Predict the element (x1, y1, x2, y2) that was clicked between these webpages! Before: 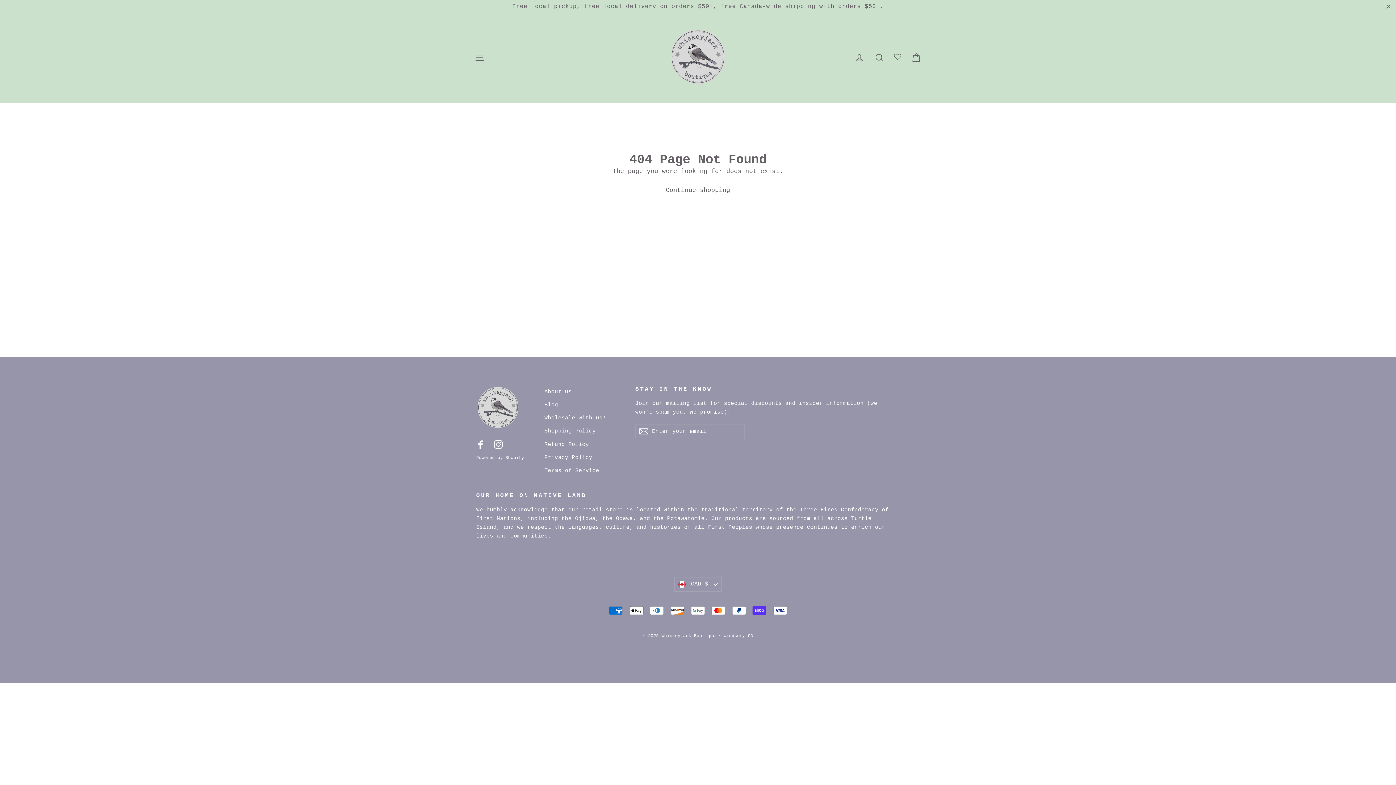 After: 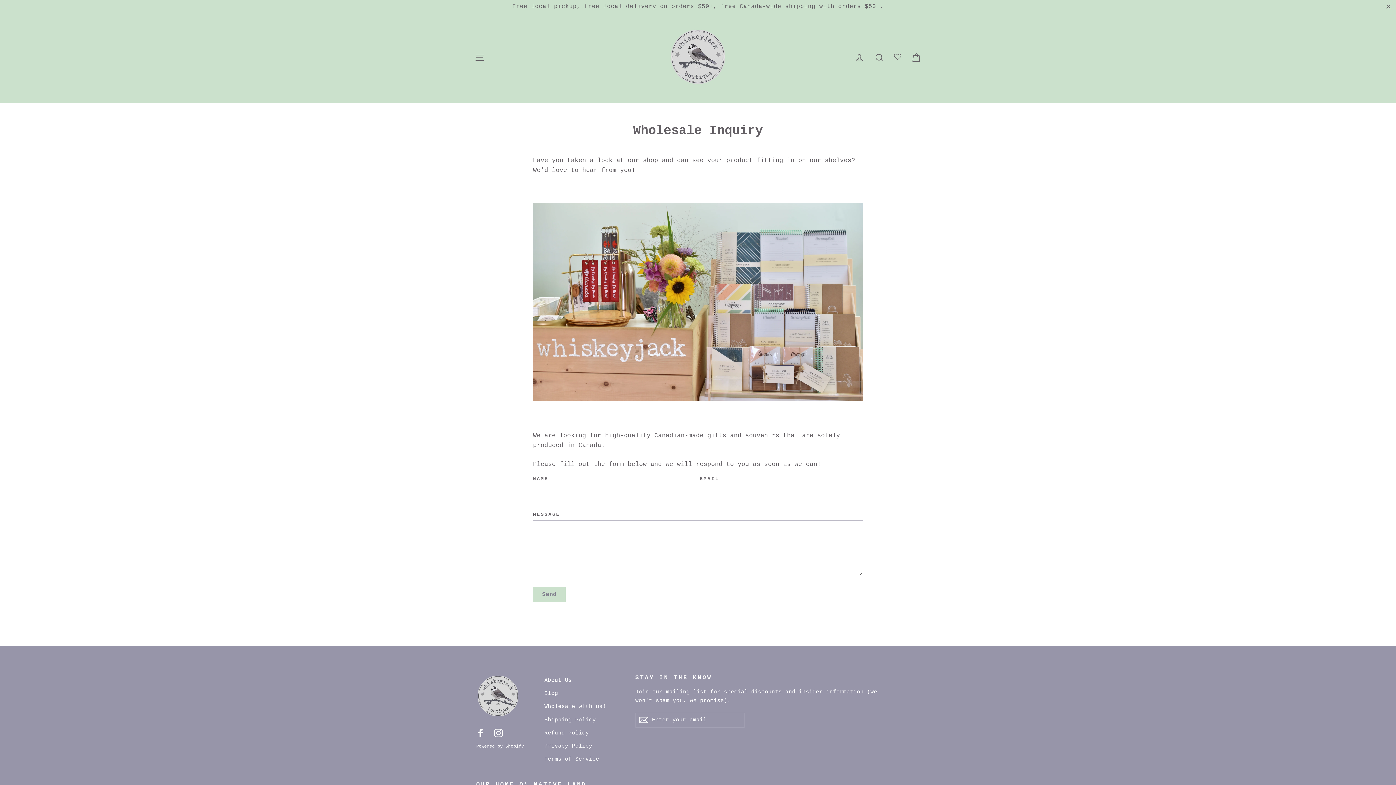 Action: label: Wholesale with us! bbox: (544, 399, 624, 411)